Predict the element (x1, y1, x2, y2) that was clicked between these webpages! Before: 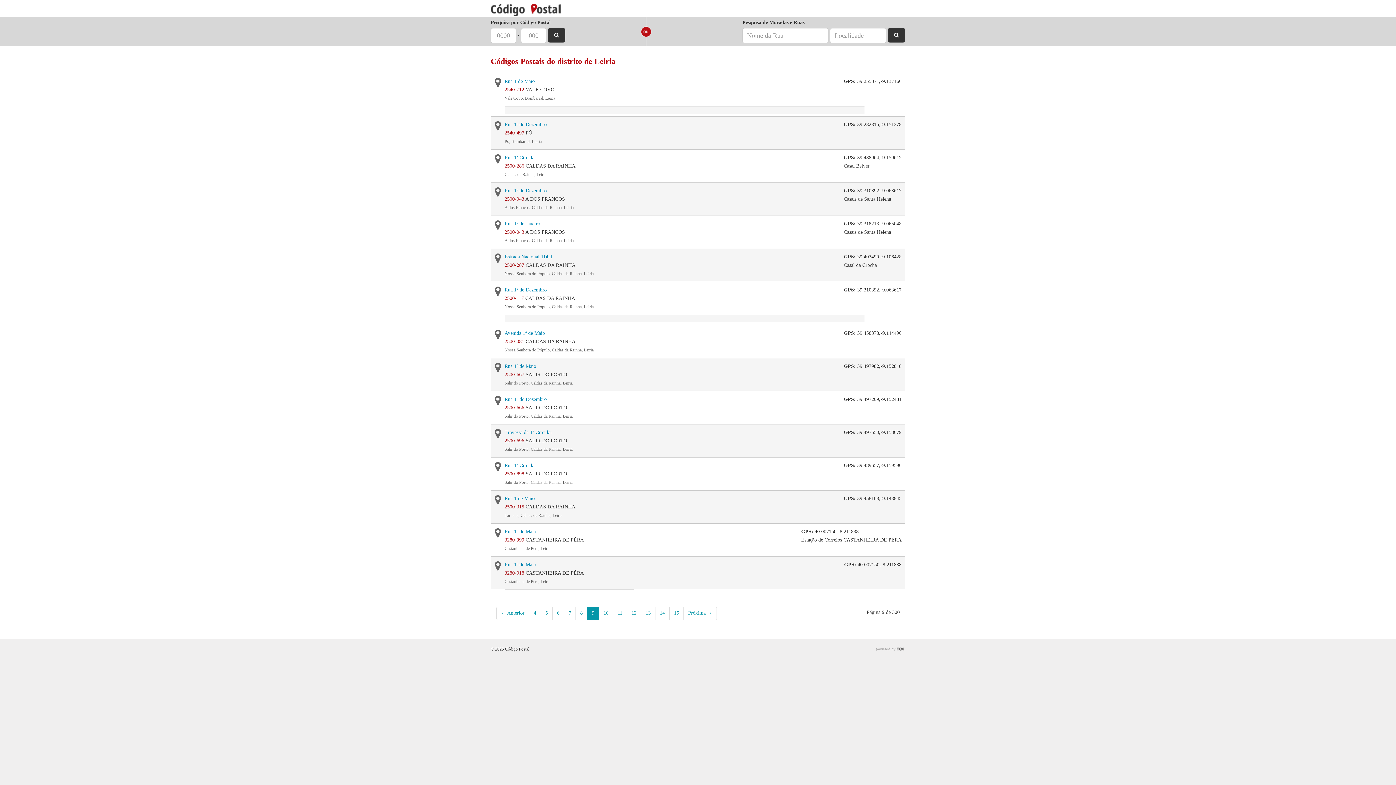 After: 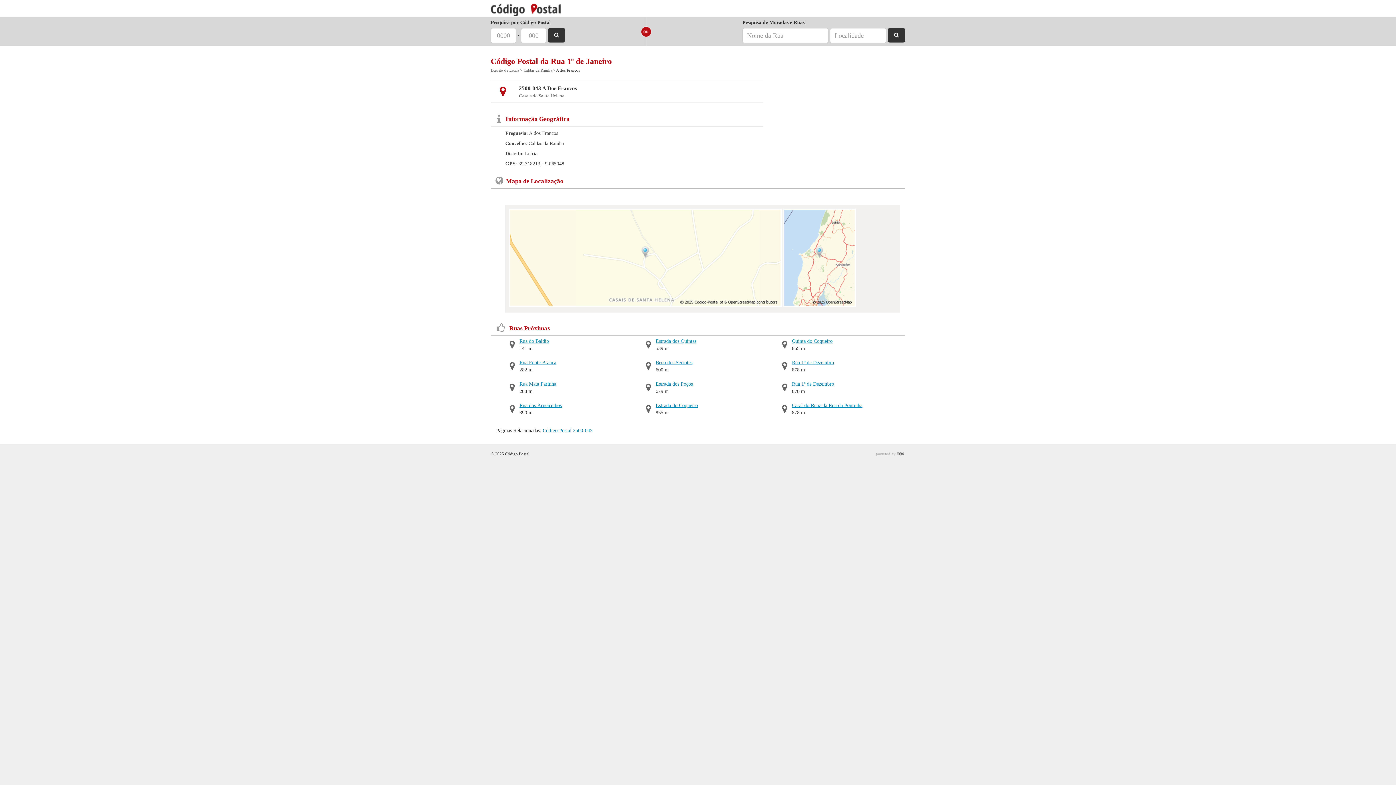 Action: bbox: (504, 221, 540, 226) label: Rua 1º de Janeiro